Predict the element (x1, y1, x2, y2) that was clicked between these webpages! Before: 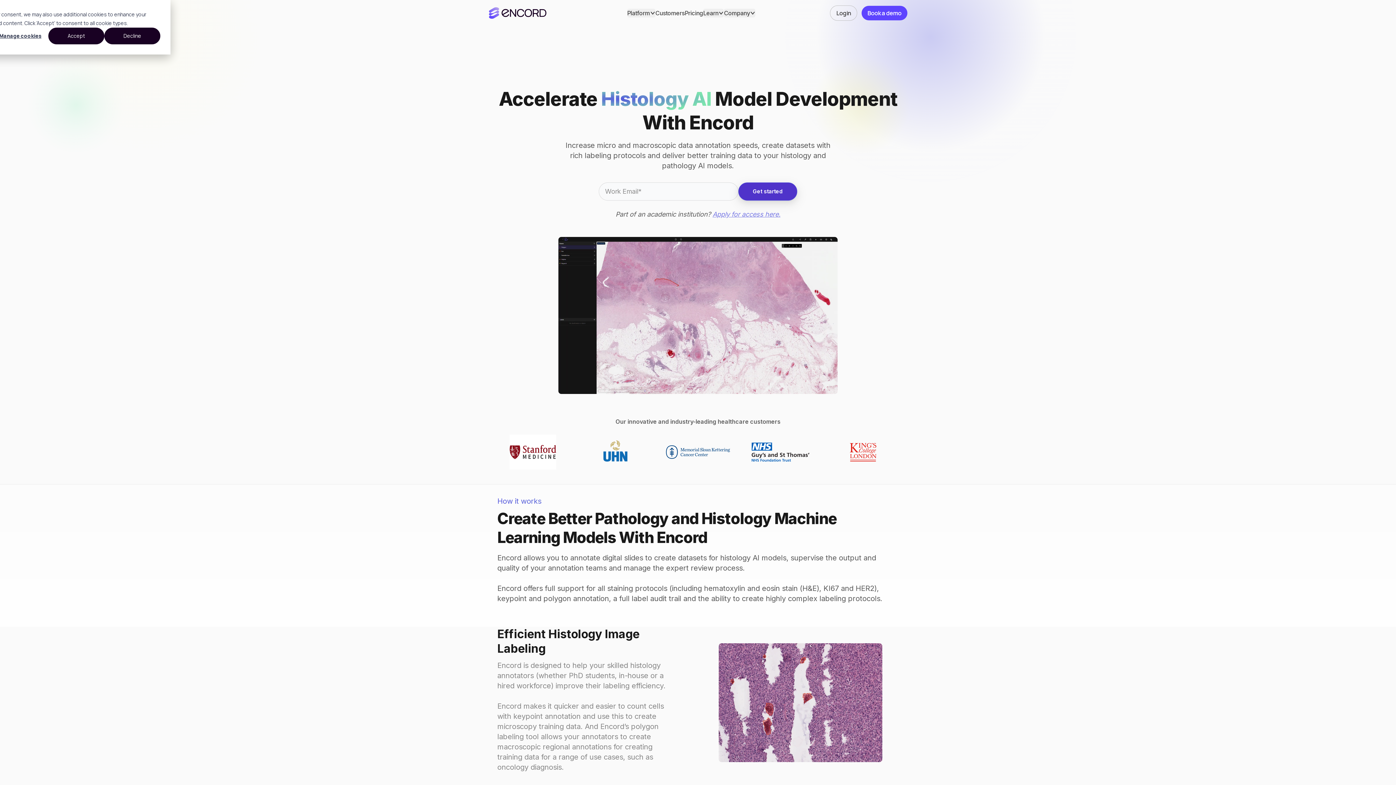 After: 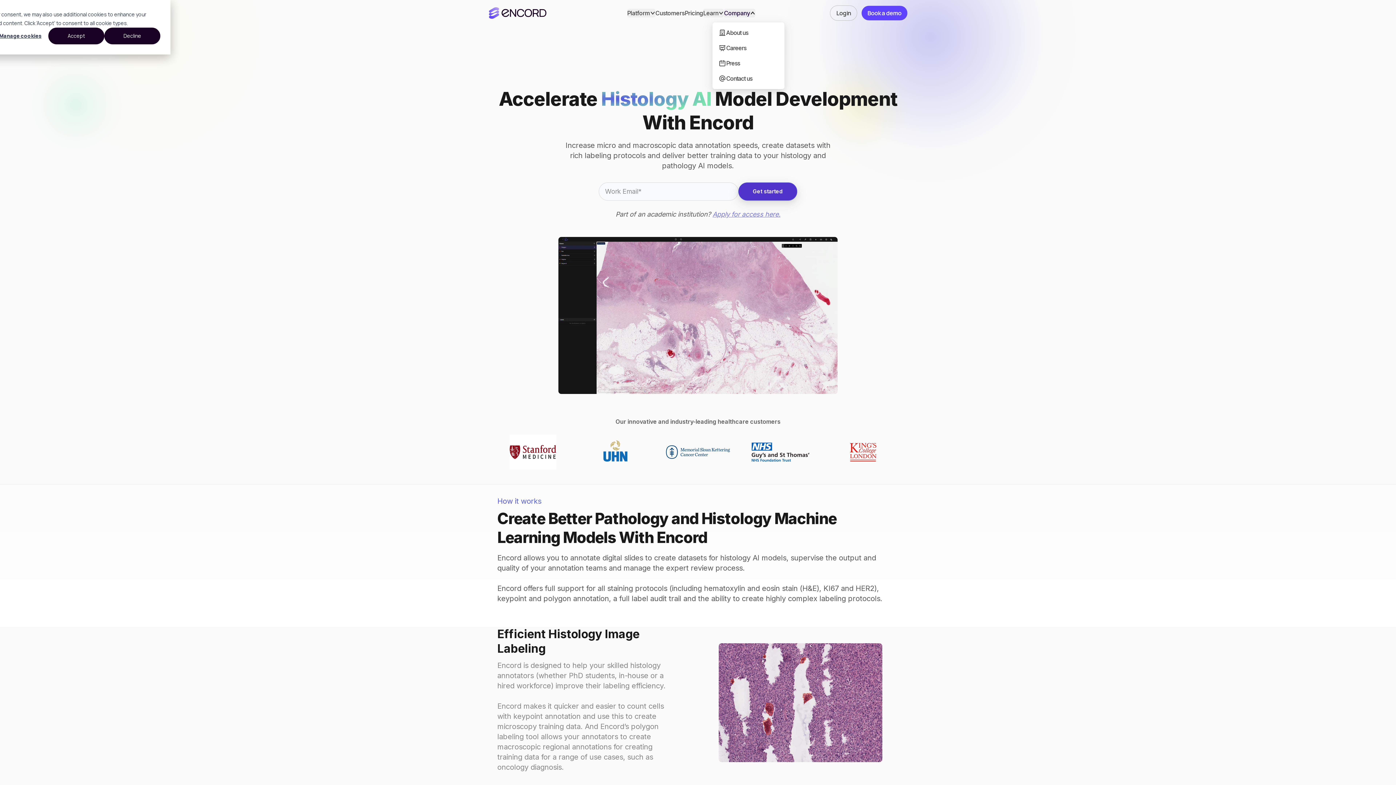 Action: label: Company bbox: (724, 8, 755, 17)